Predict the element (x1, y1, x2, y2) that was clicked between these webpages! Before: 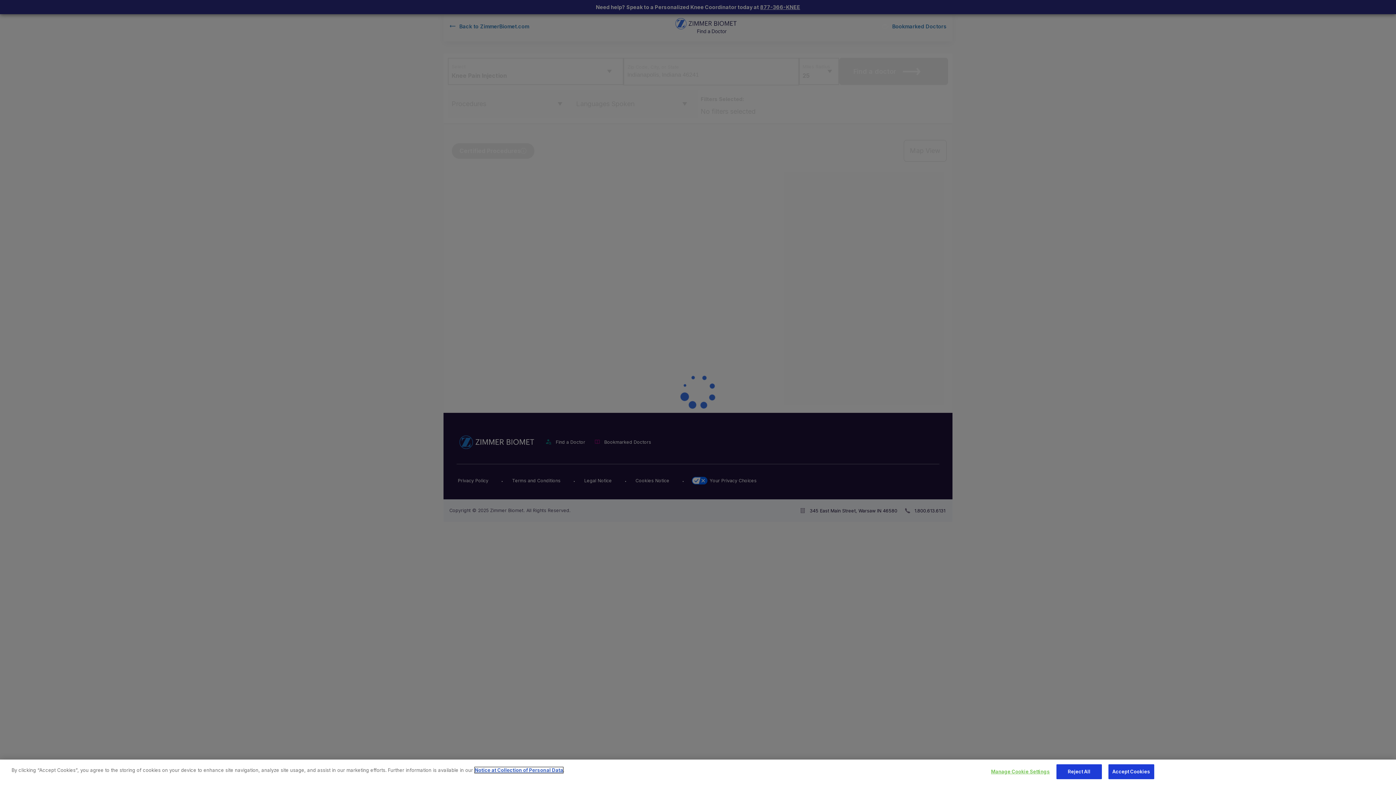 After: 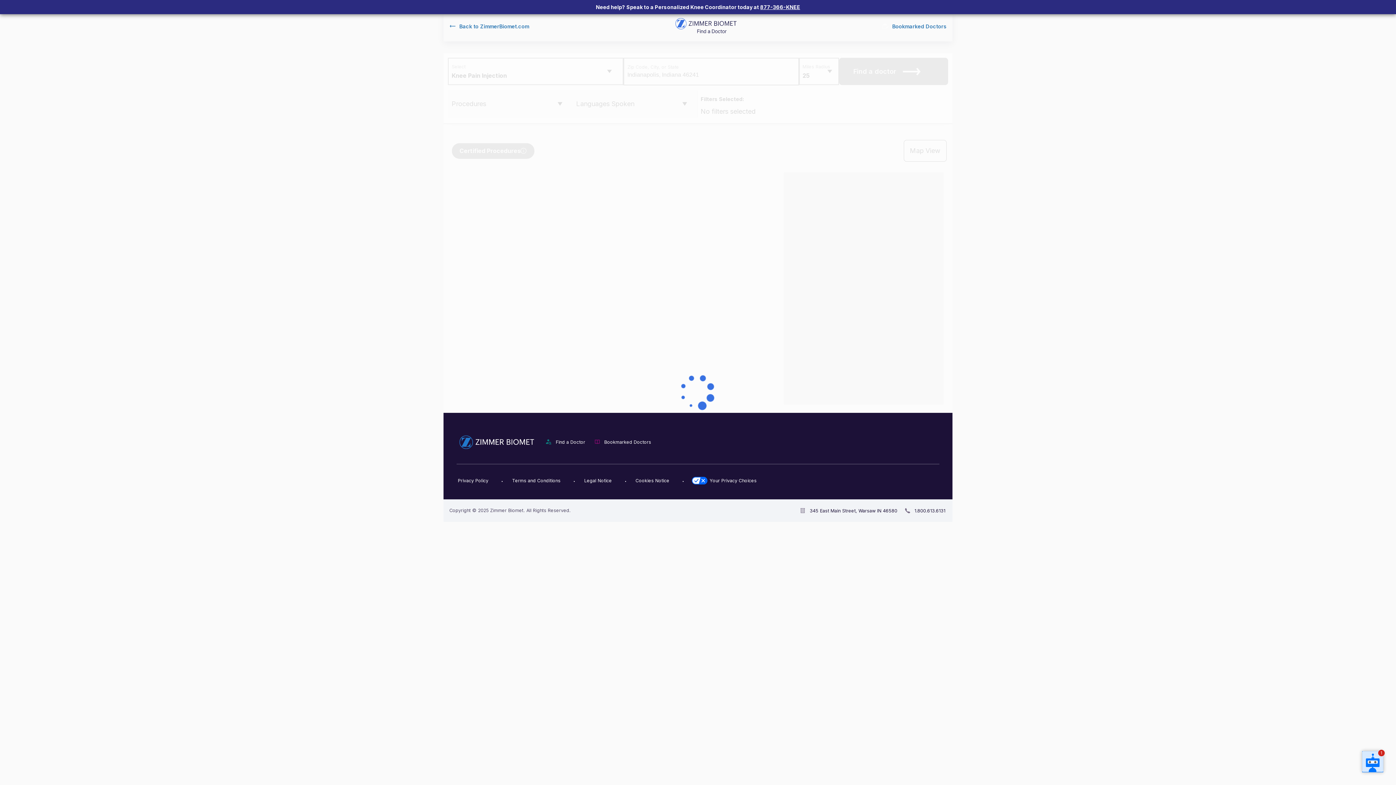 Action: bbox: (1108, 764, 1154, 779) label: Accept Cookies